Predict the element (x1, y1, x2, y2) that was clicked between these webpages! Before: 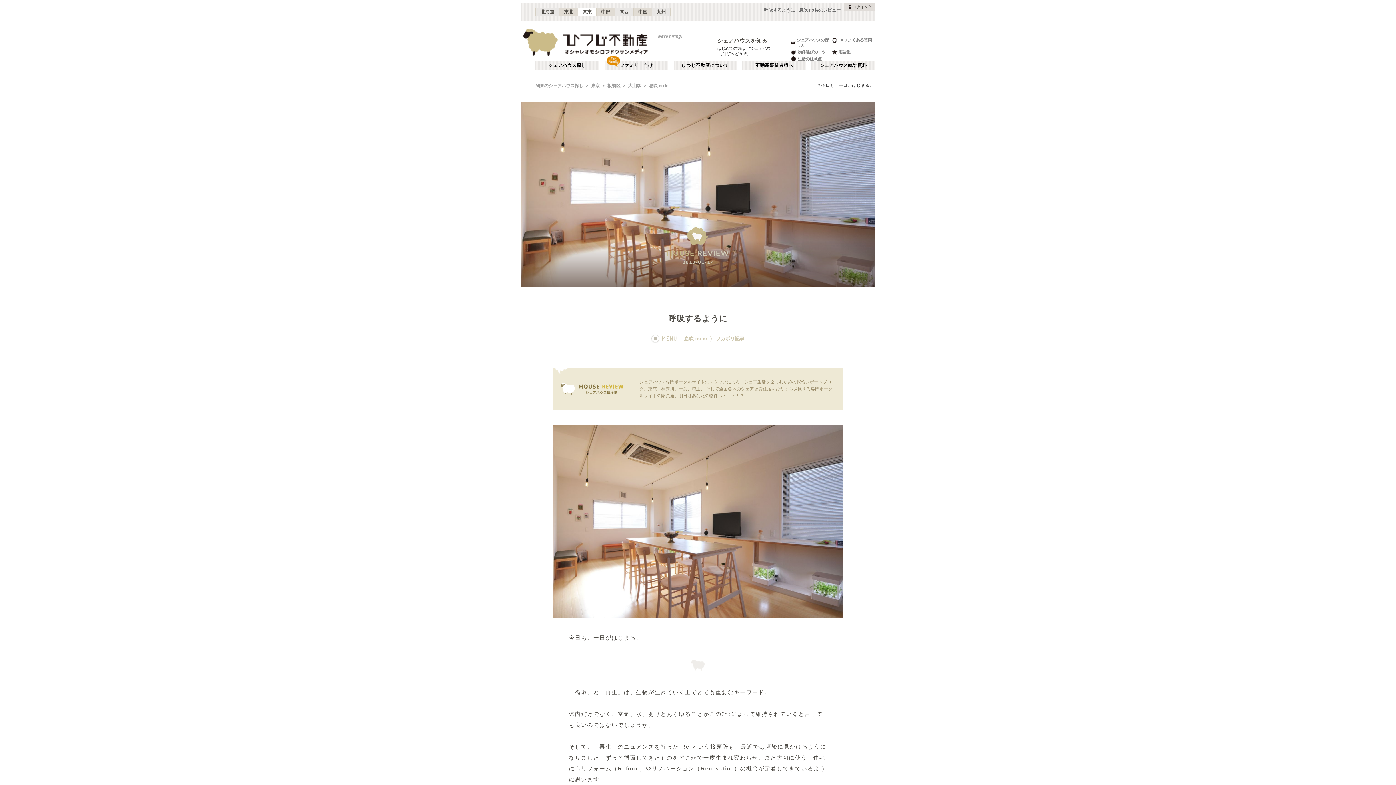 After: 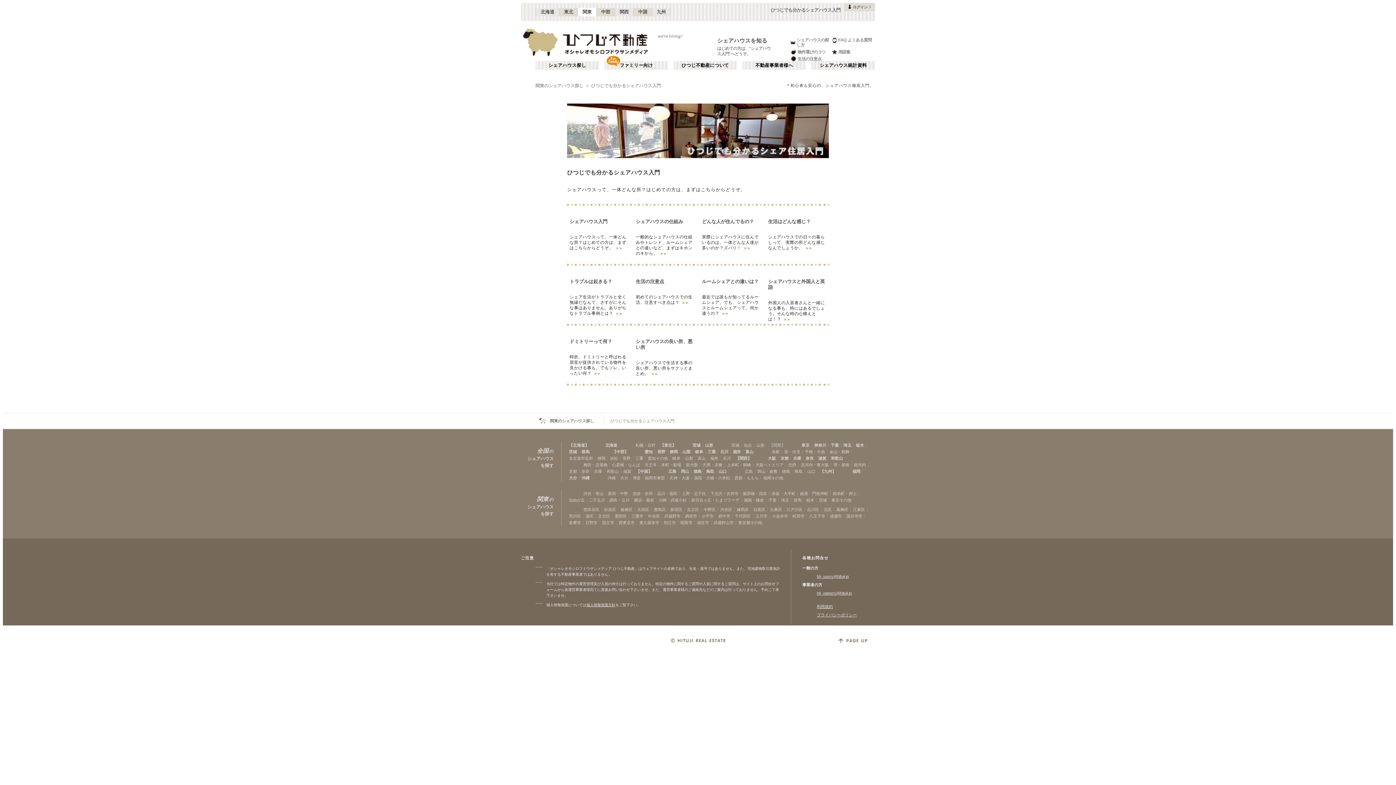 Action: bbox: (717, 37, 767, 43) label: シェアハウスを知る